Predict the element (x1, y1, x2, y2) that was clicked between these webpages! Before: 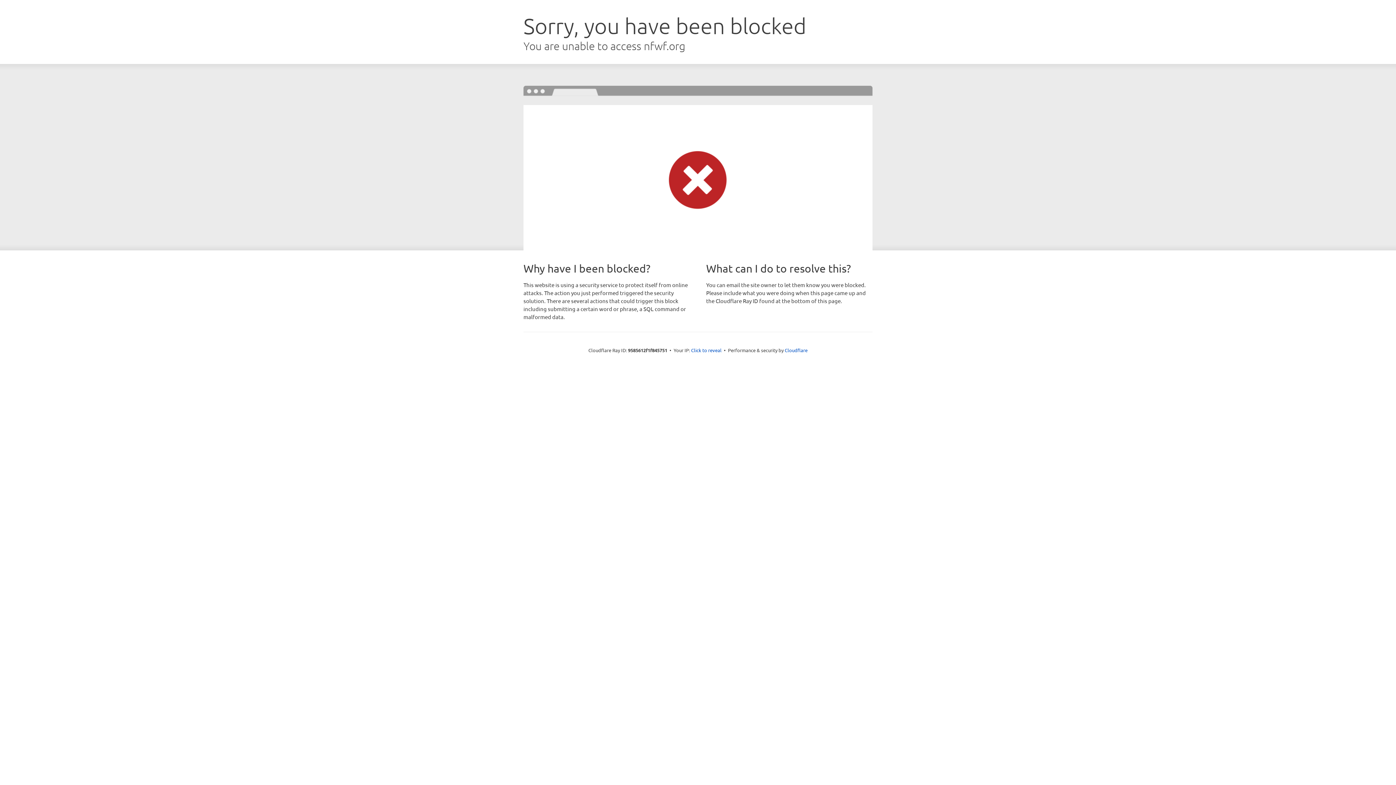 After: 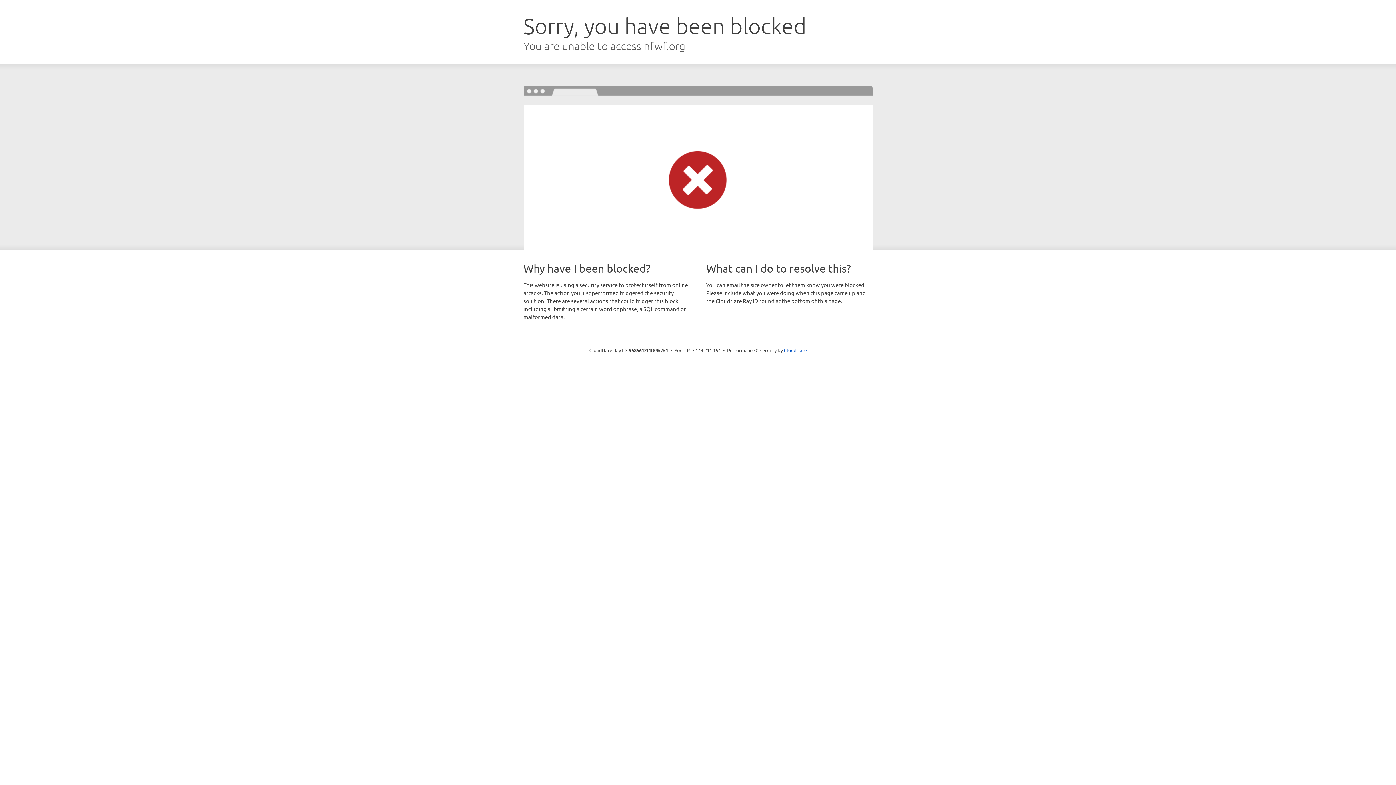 Action: bbox: (691, 346, 721, 353) label: Click to reveal